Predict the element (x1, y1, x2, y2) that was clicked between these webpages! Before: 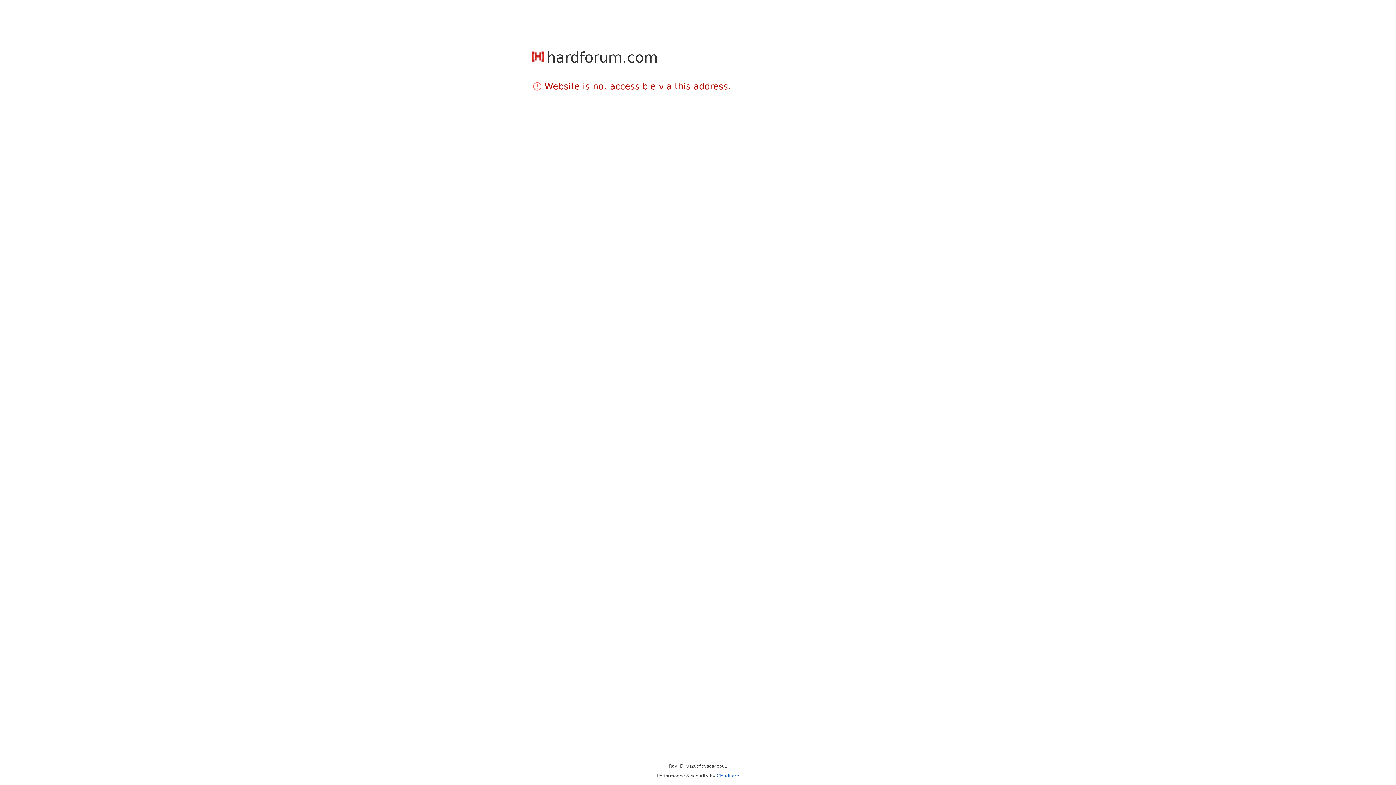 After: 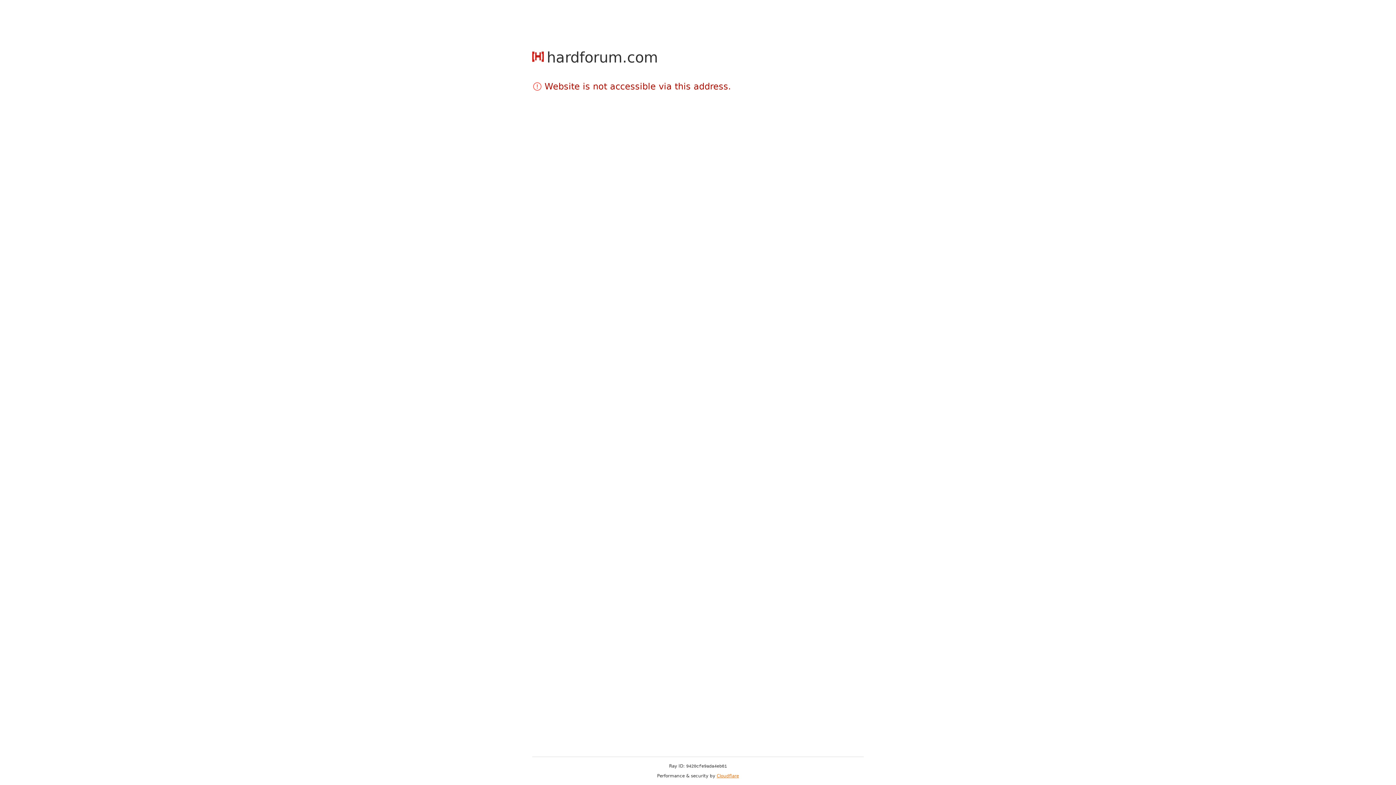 Action: label: Cloudflare bbox: (716, 773, 739, 778)